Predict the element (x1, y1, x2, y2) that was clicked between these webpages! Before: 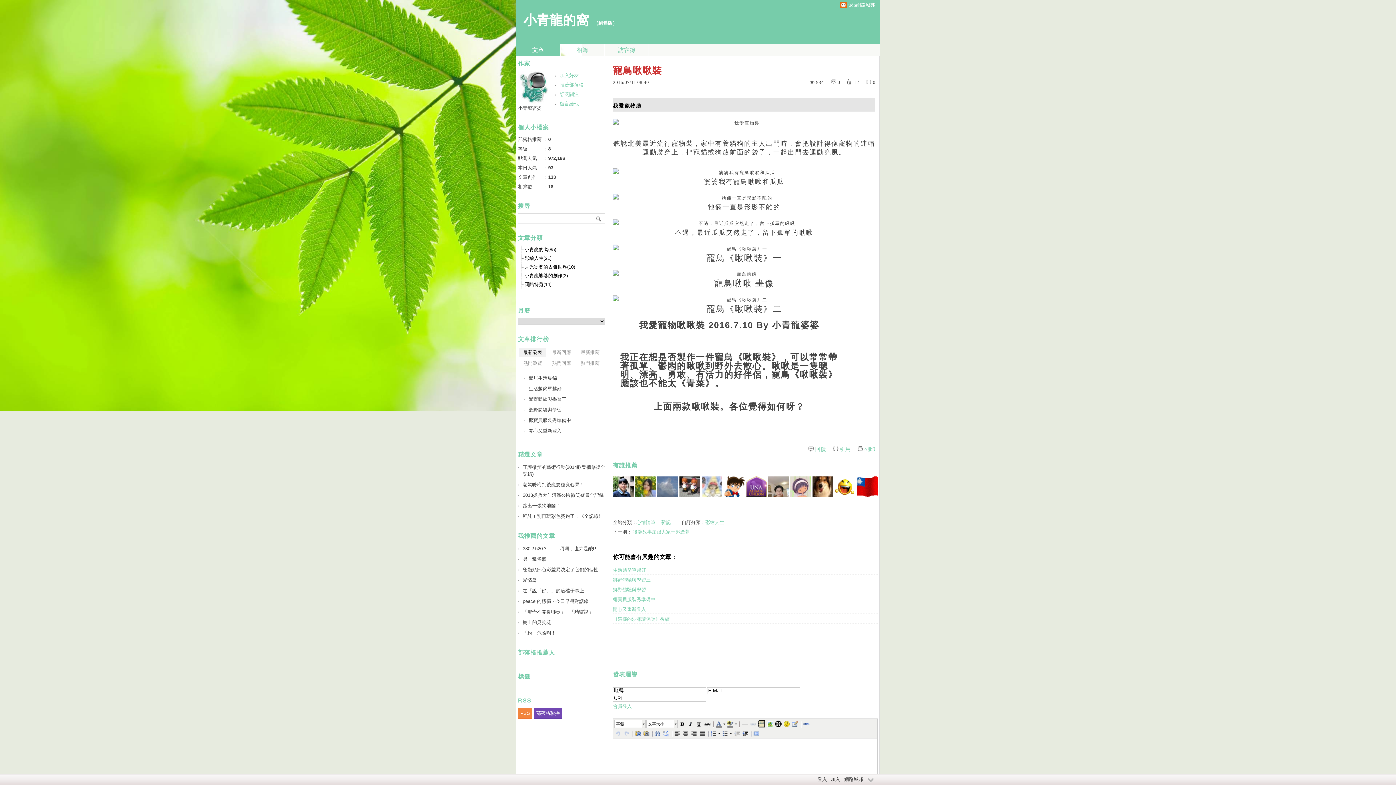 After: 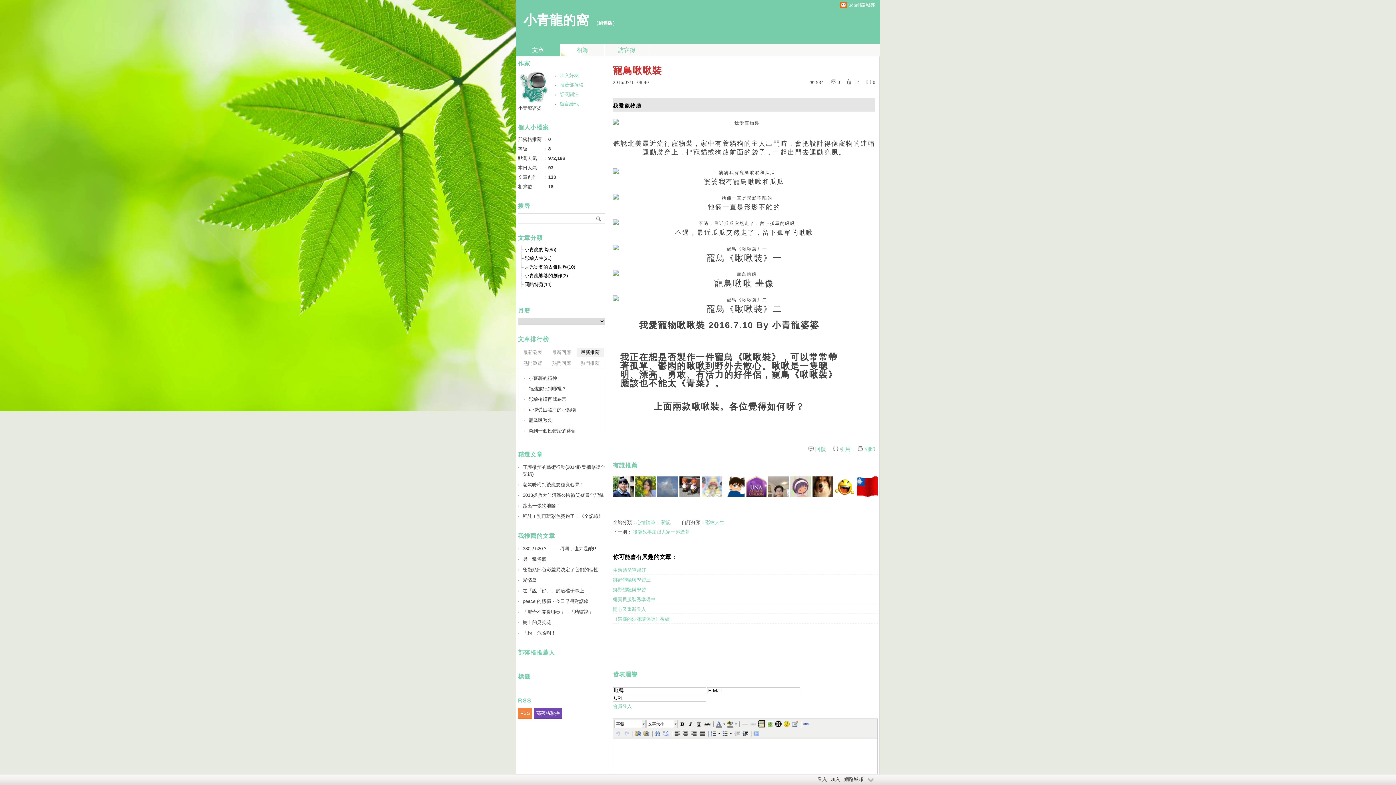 Action: bbox: (576, 348, 604, 357) label: 最新推薦